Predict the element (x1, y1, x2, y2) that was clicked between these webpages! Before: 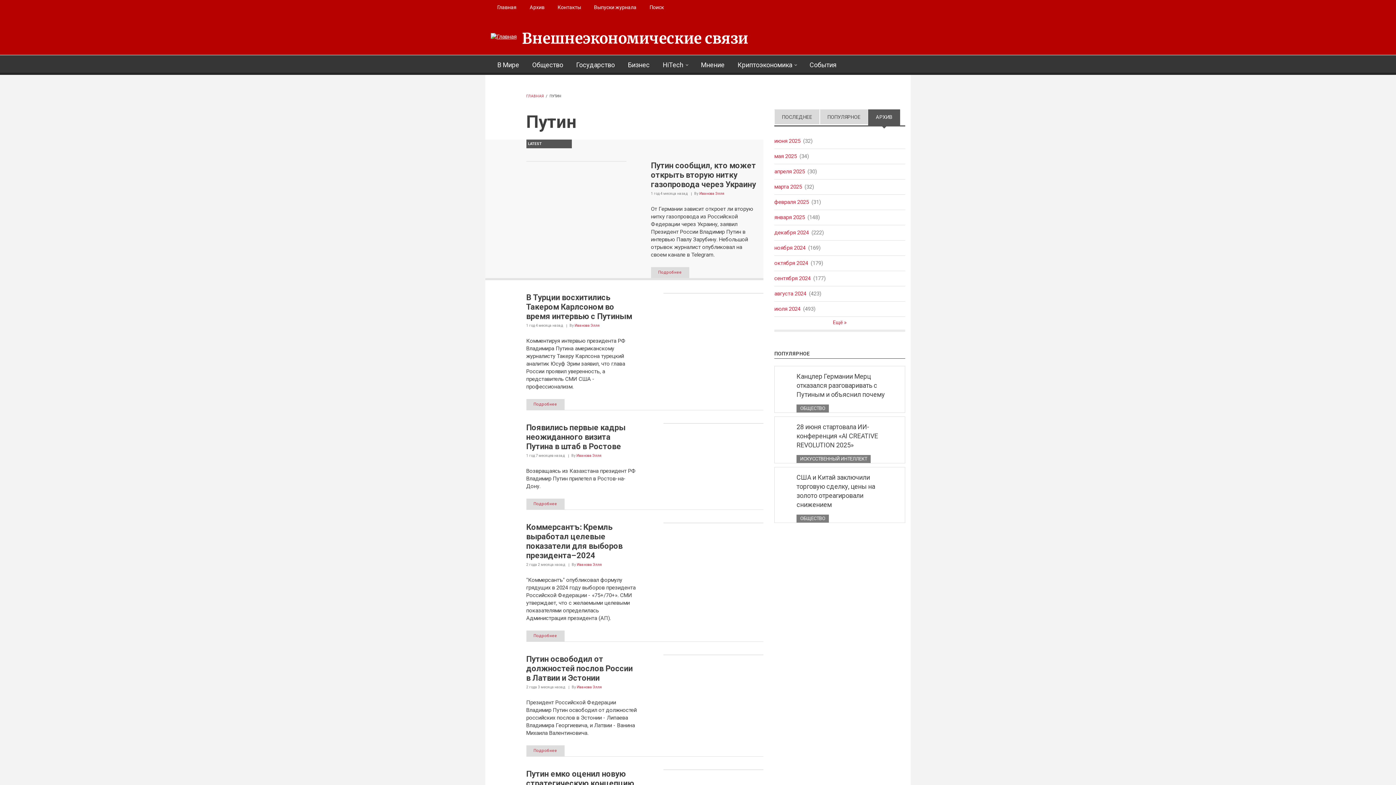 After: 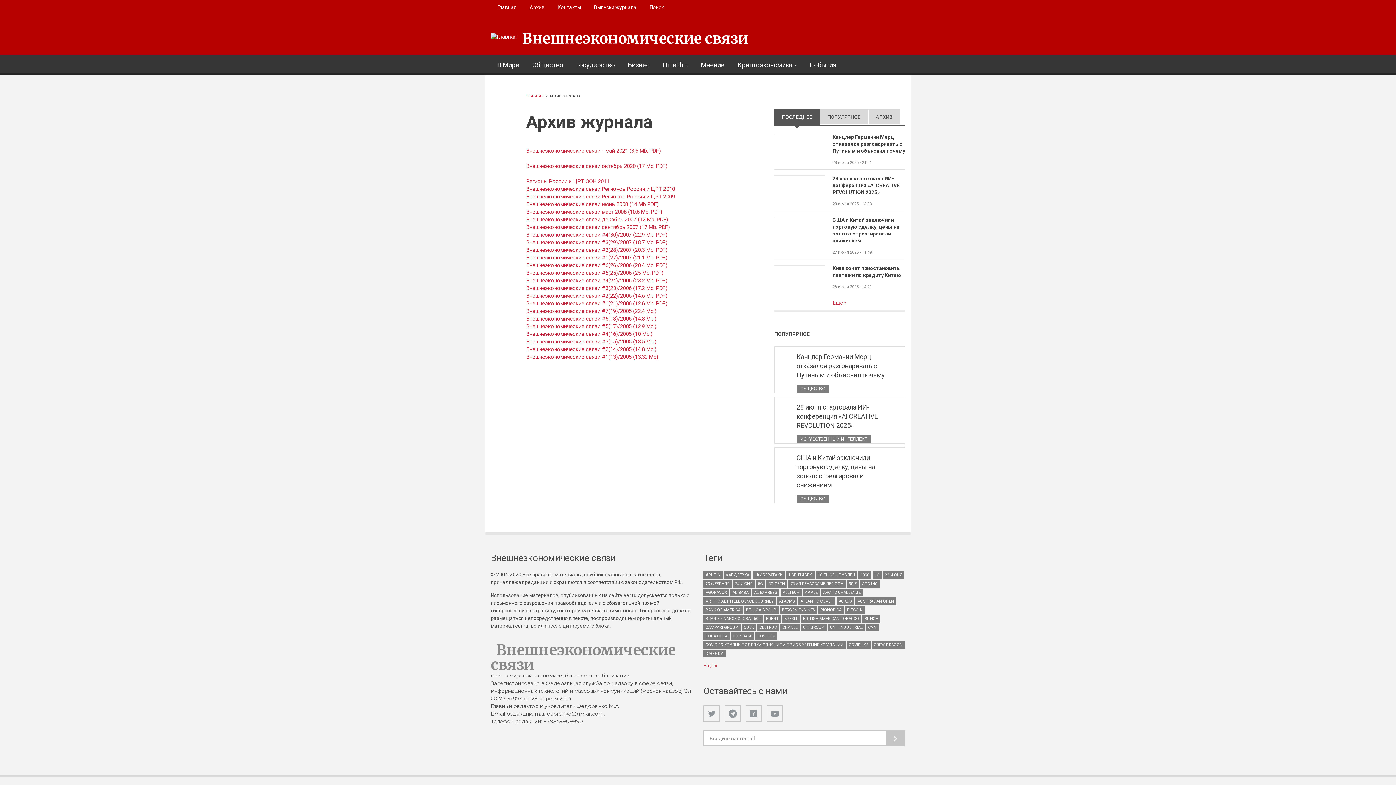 Action: label: Выпуски журнала bbox: (587, 0, 643, 14)